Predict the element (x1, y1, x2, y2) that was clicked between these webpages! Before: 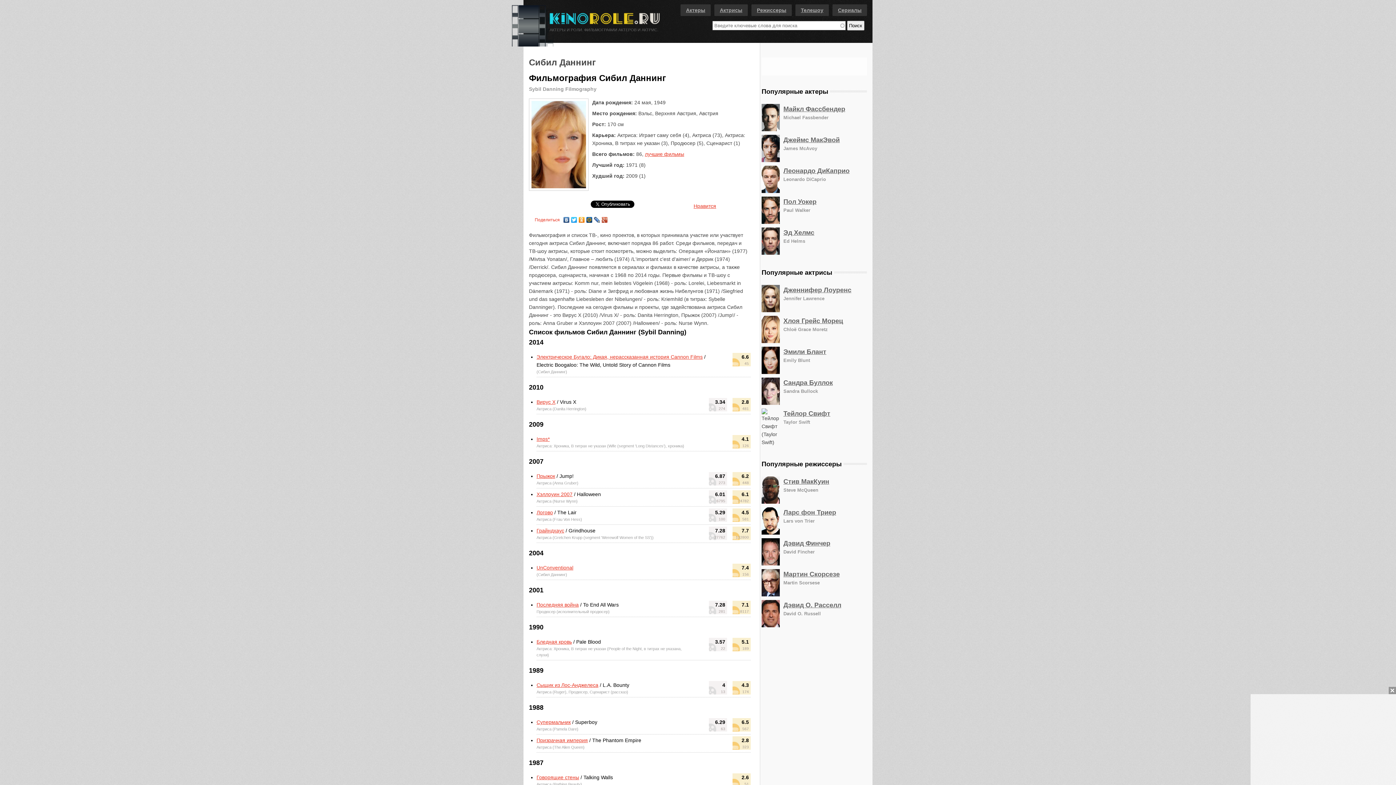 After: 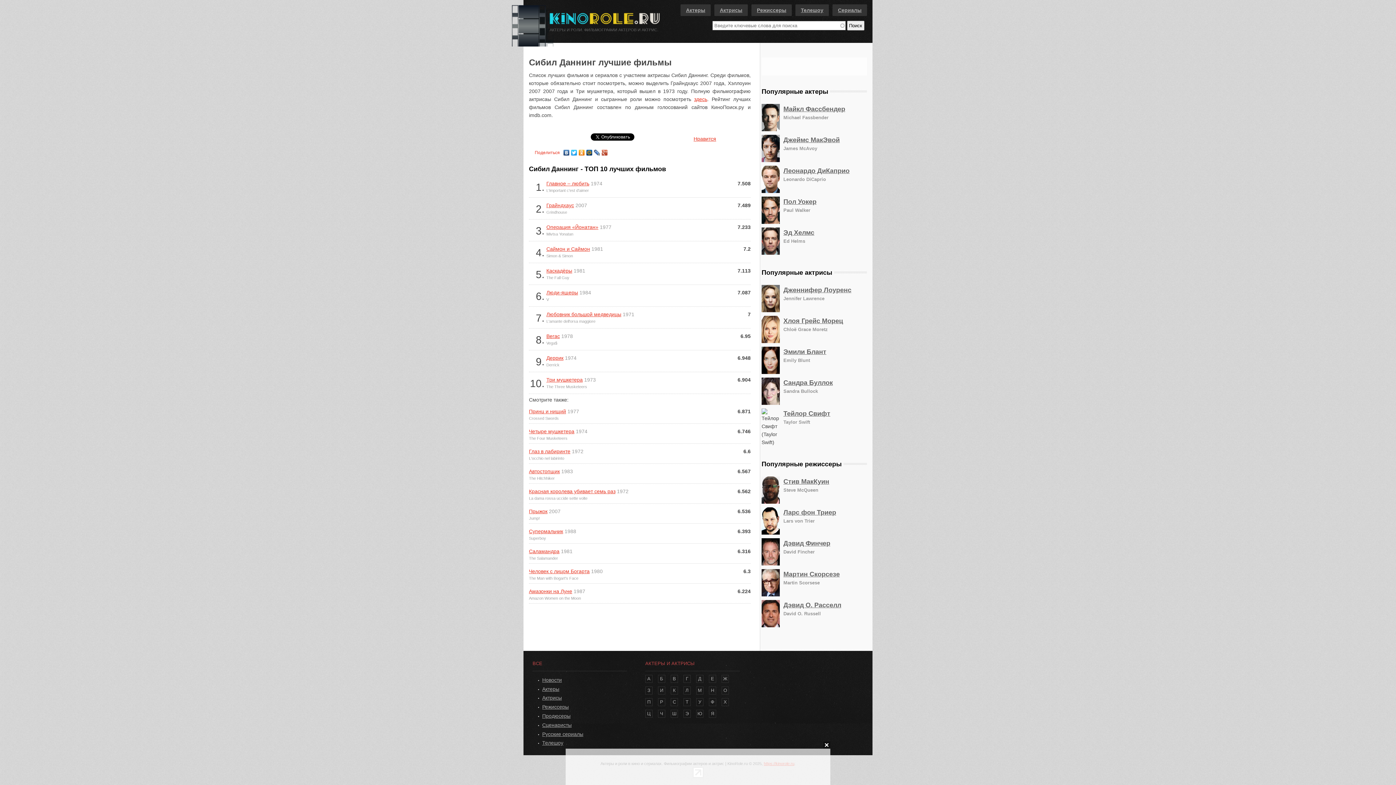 Action: bbox: (645, 151, 684, 157) label: лучшие фильмы